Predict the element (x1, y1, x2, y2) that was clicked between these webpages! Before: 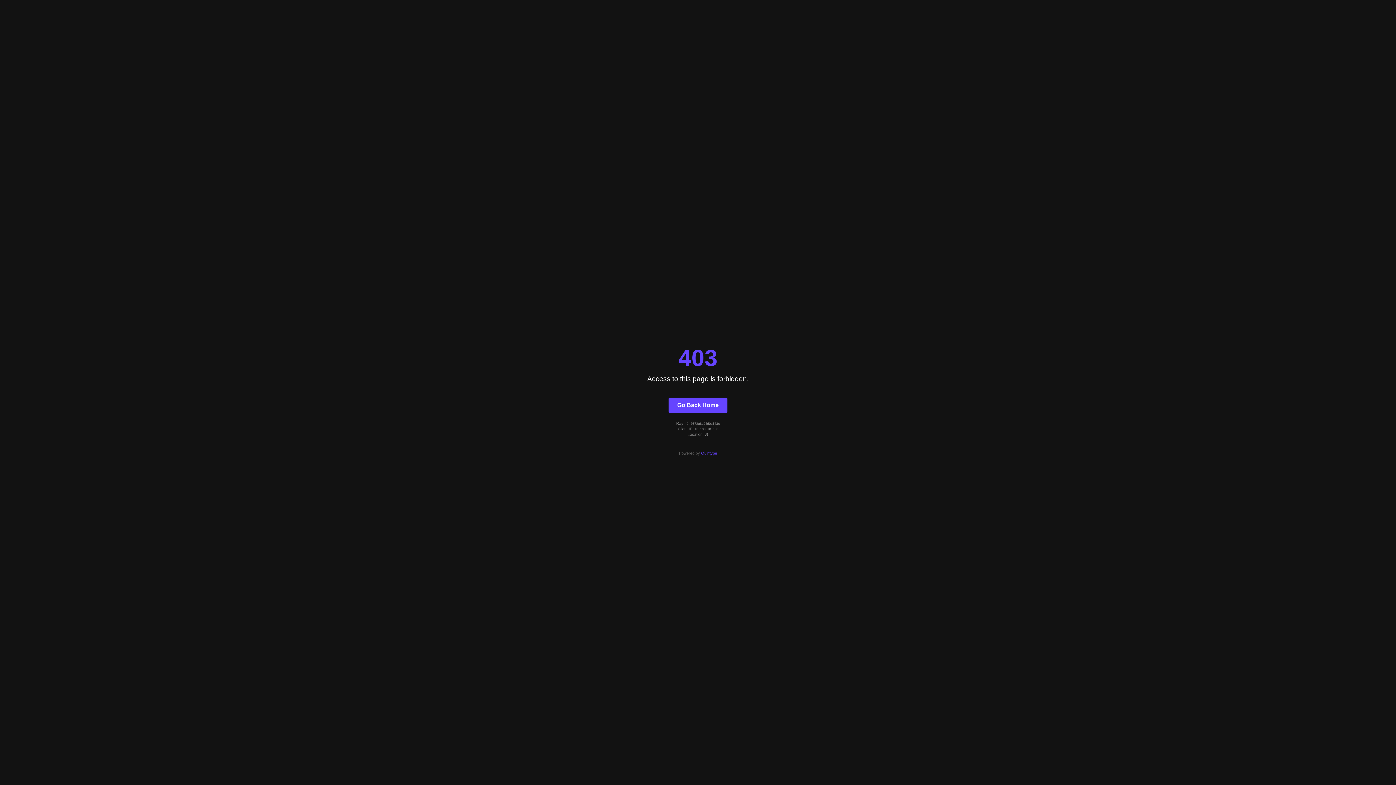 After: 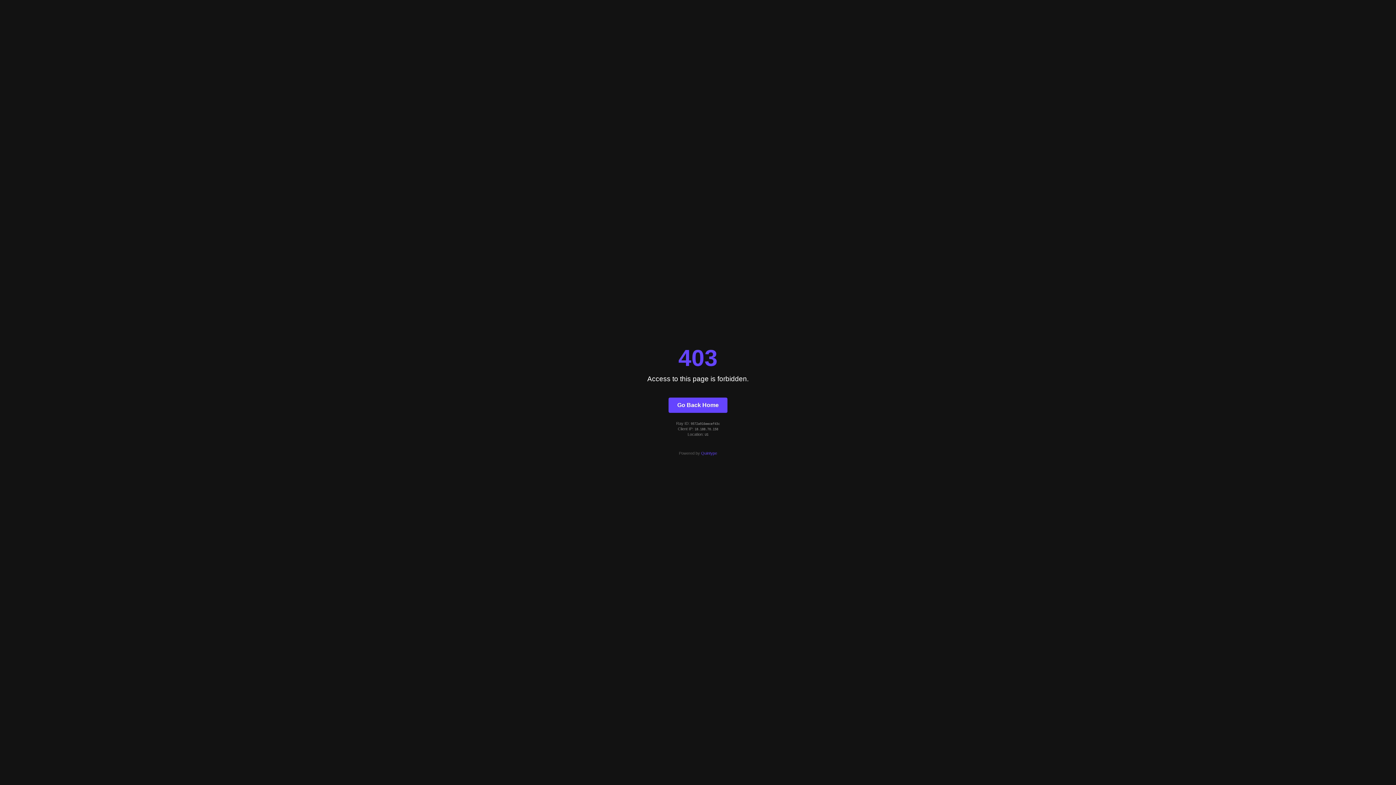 Action: label: Go Back Home bbox: (668, 397, 727, 412)